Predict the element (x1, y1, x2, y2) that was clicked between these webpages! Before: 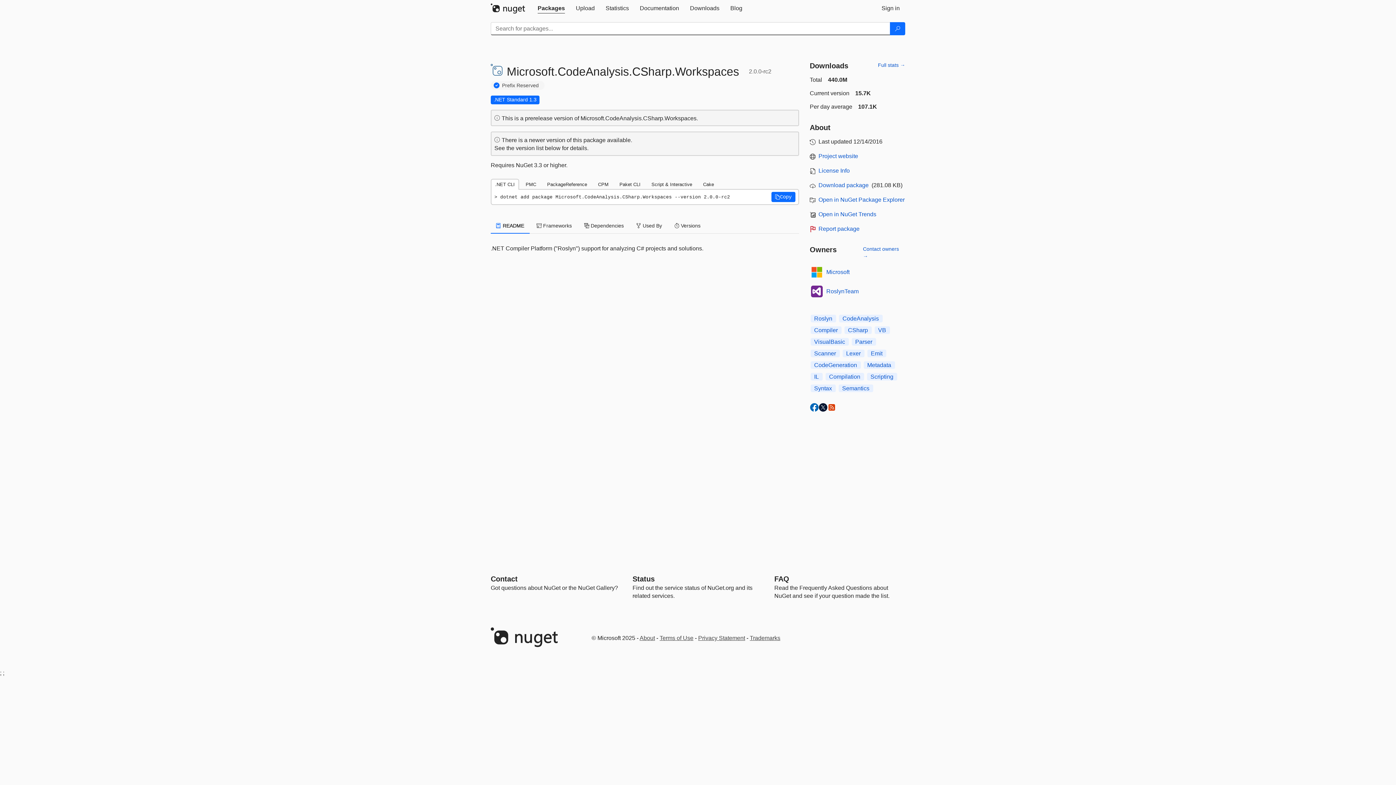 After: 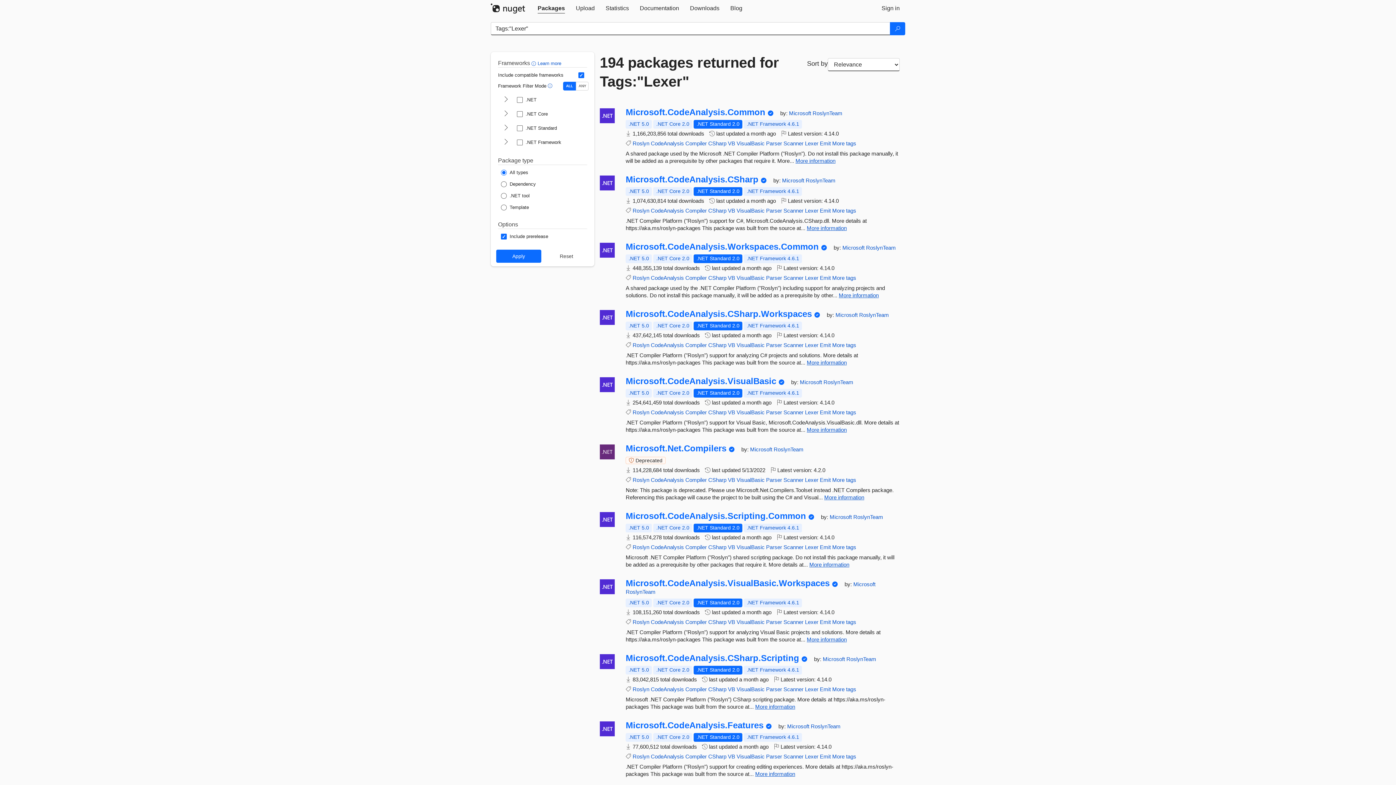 Action: bbox: (842, 349, 864, 357) label: Lexer